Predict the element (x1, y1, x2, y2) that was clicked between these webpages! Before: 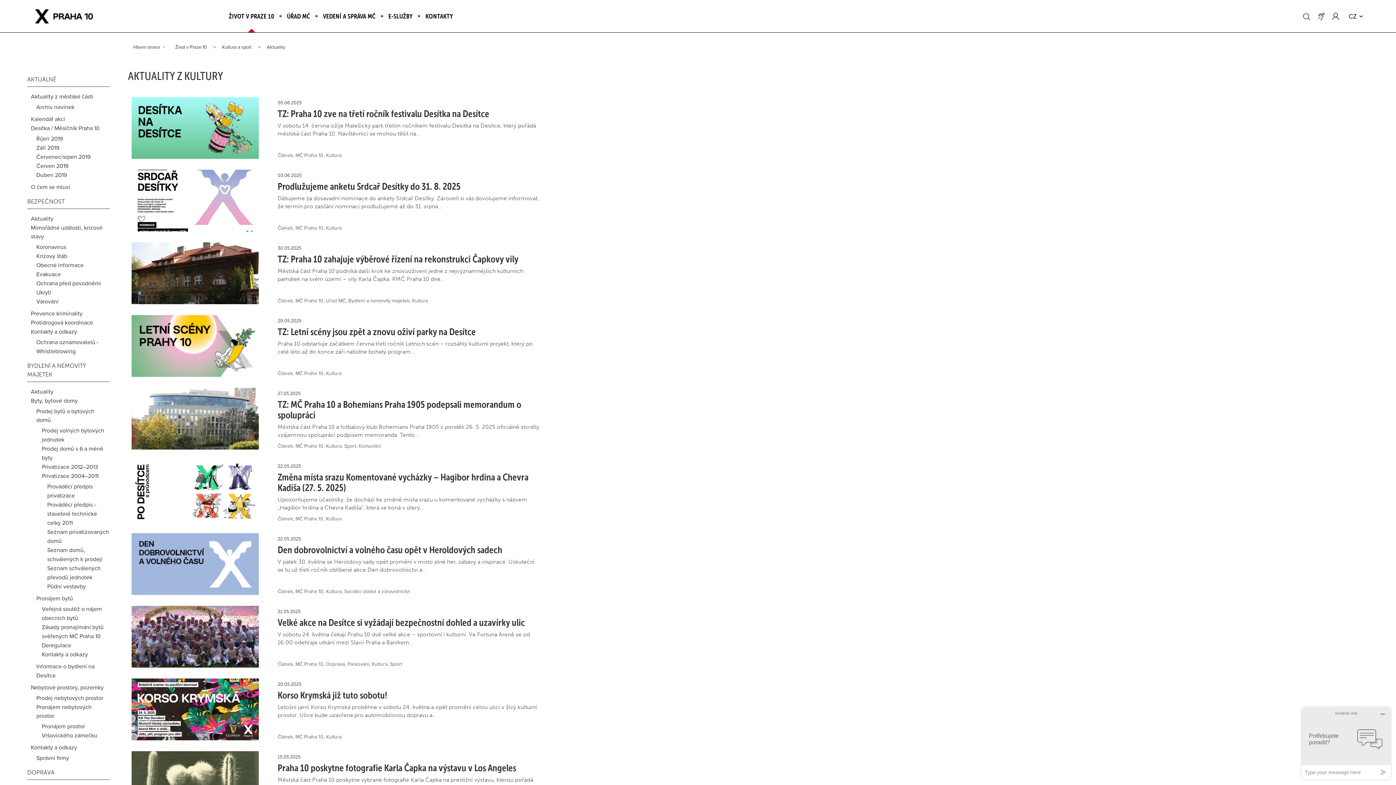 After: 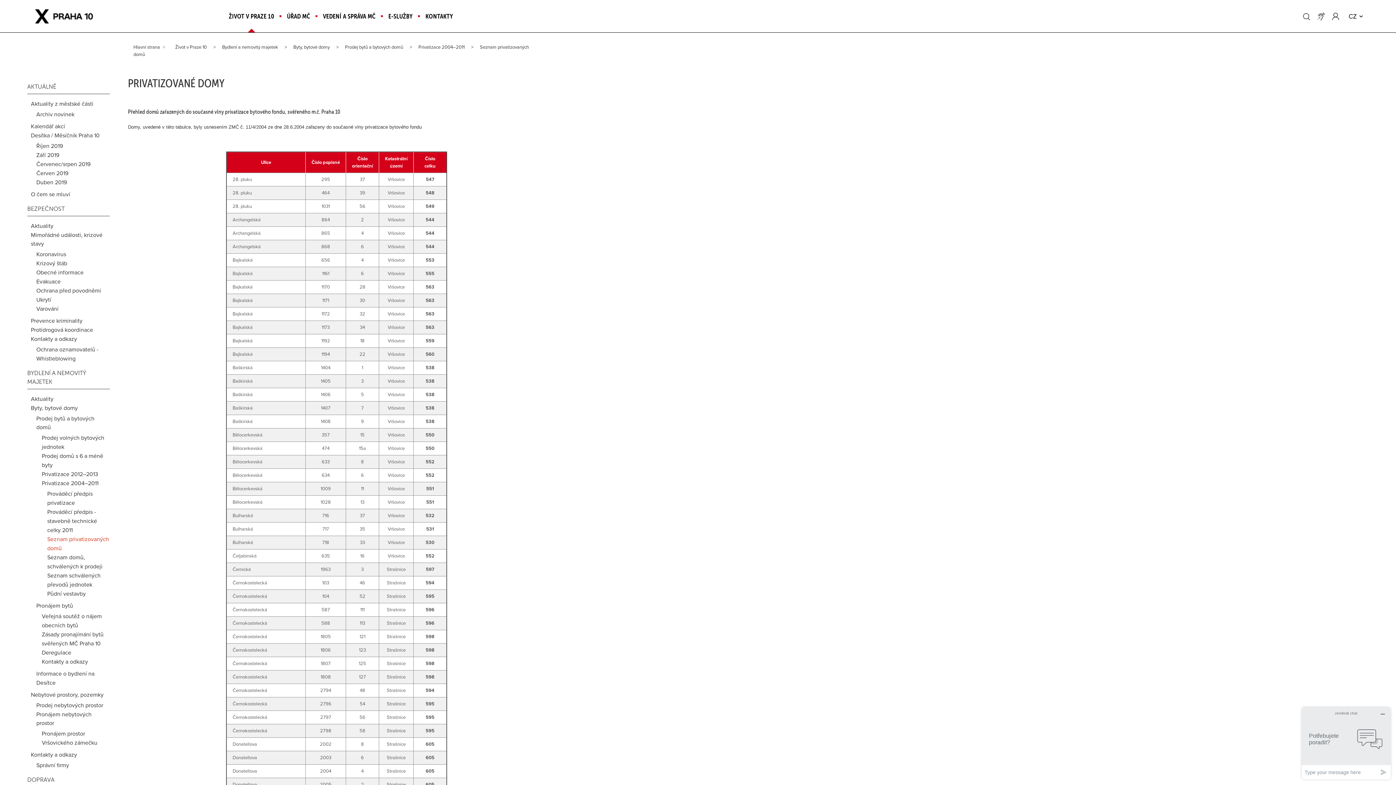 Action: label: Seznam privatizovaných domů bbox: (47, 527, 109, 546)